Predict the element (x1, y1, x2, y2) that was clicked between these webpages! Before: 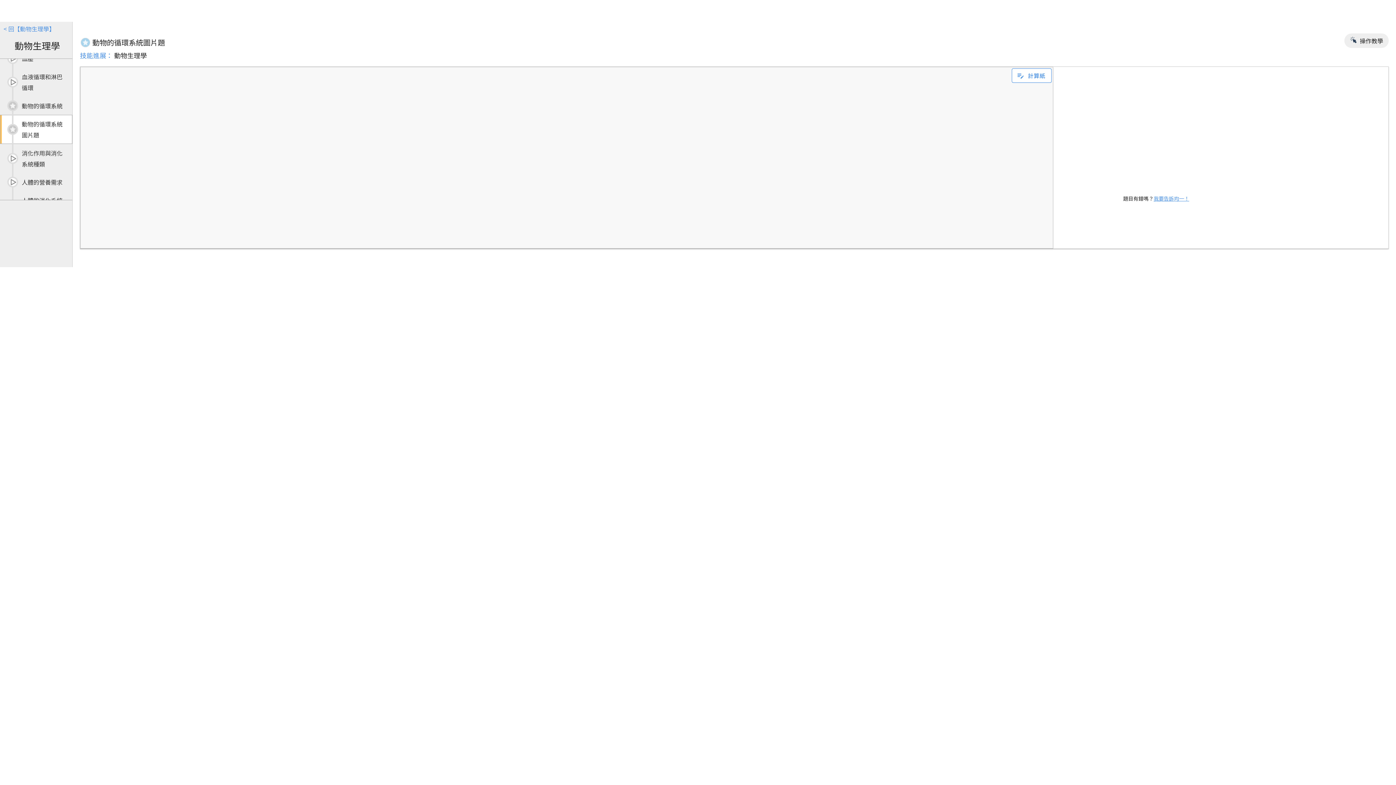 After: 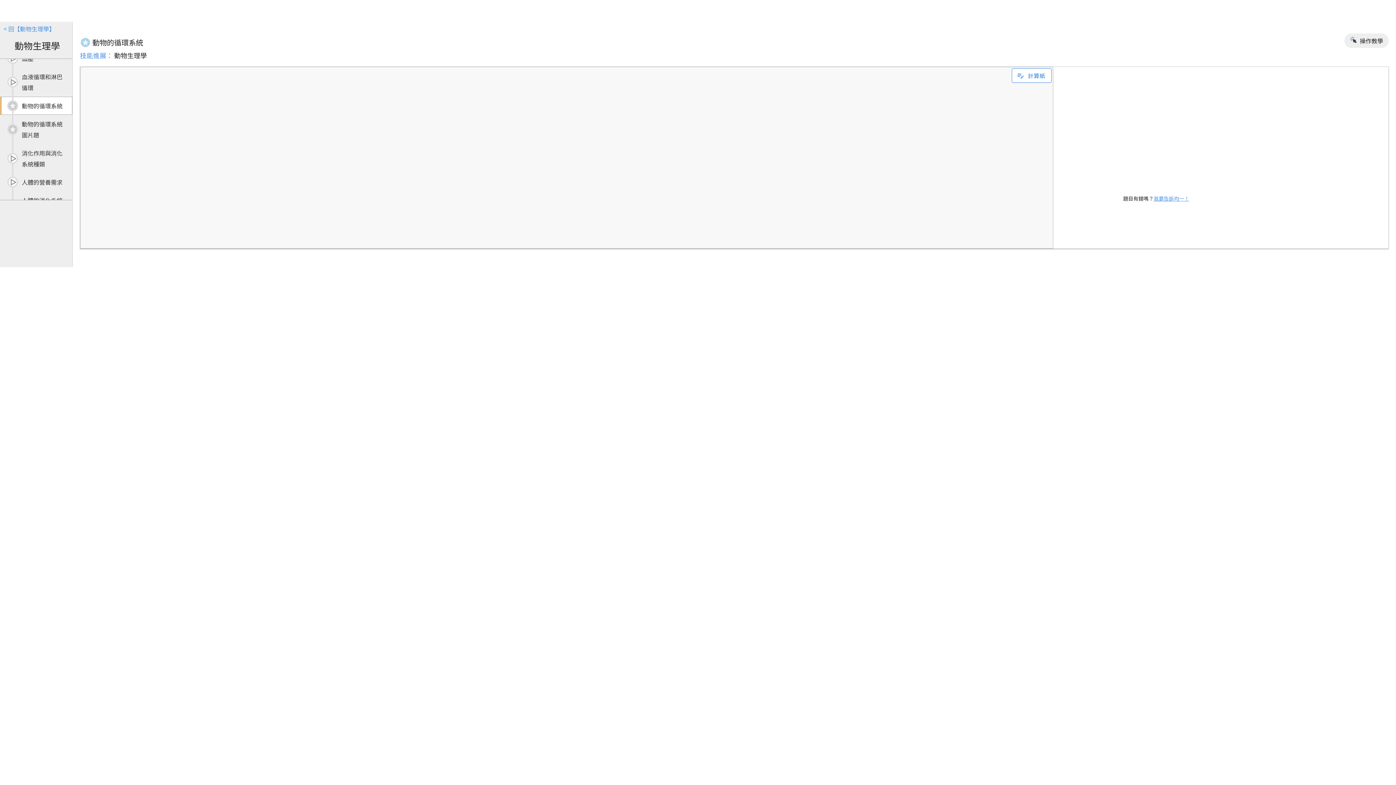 Action: label: 	動物的循環系統 bbox: (0, 96, 72, 114)